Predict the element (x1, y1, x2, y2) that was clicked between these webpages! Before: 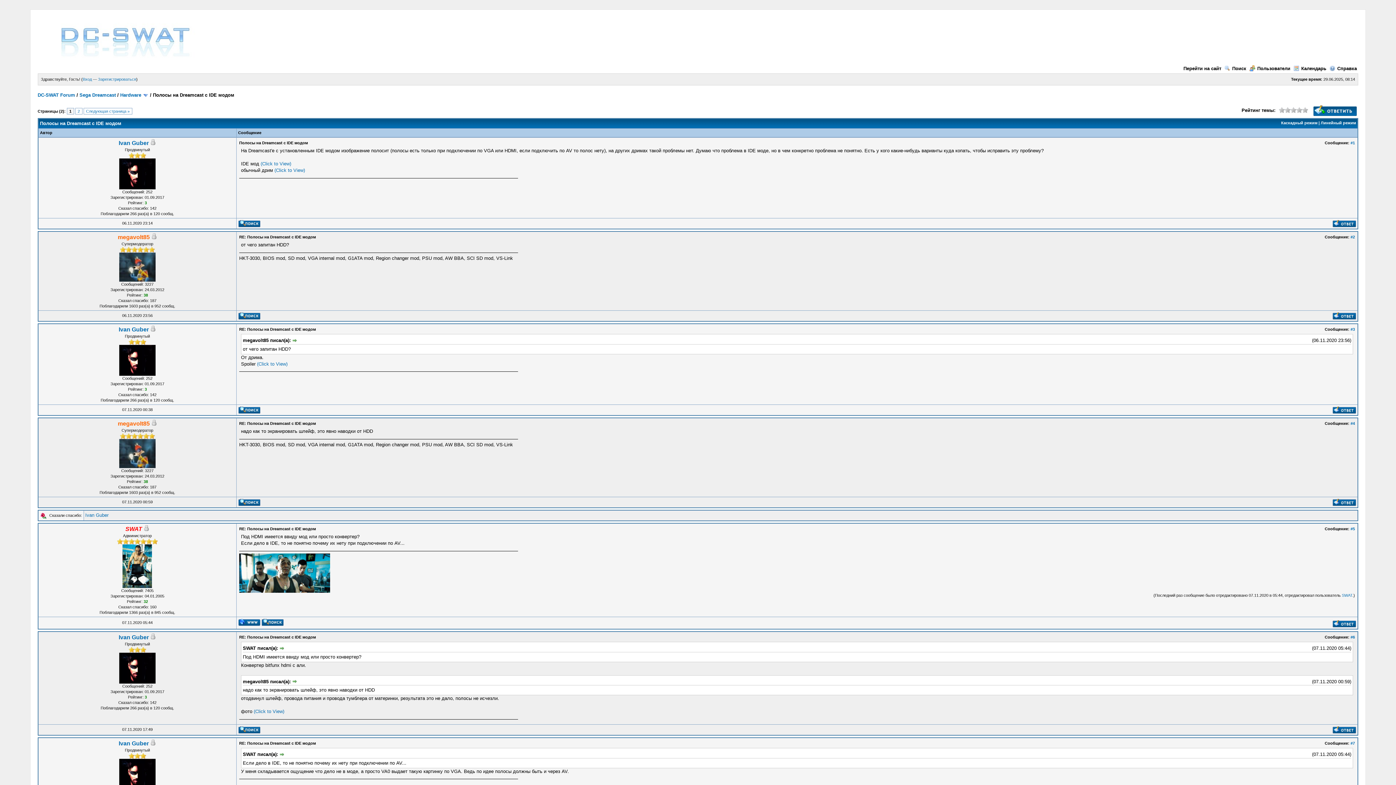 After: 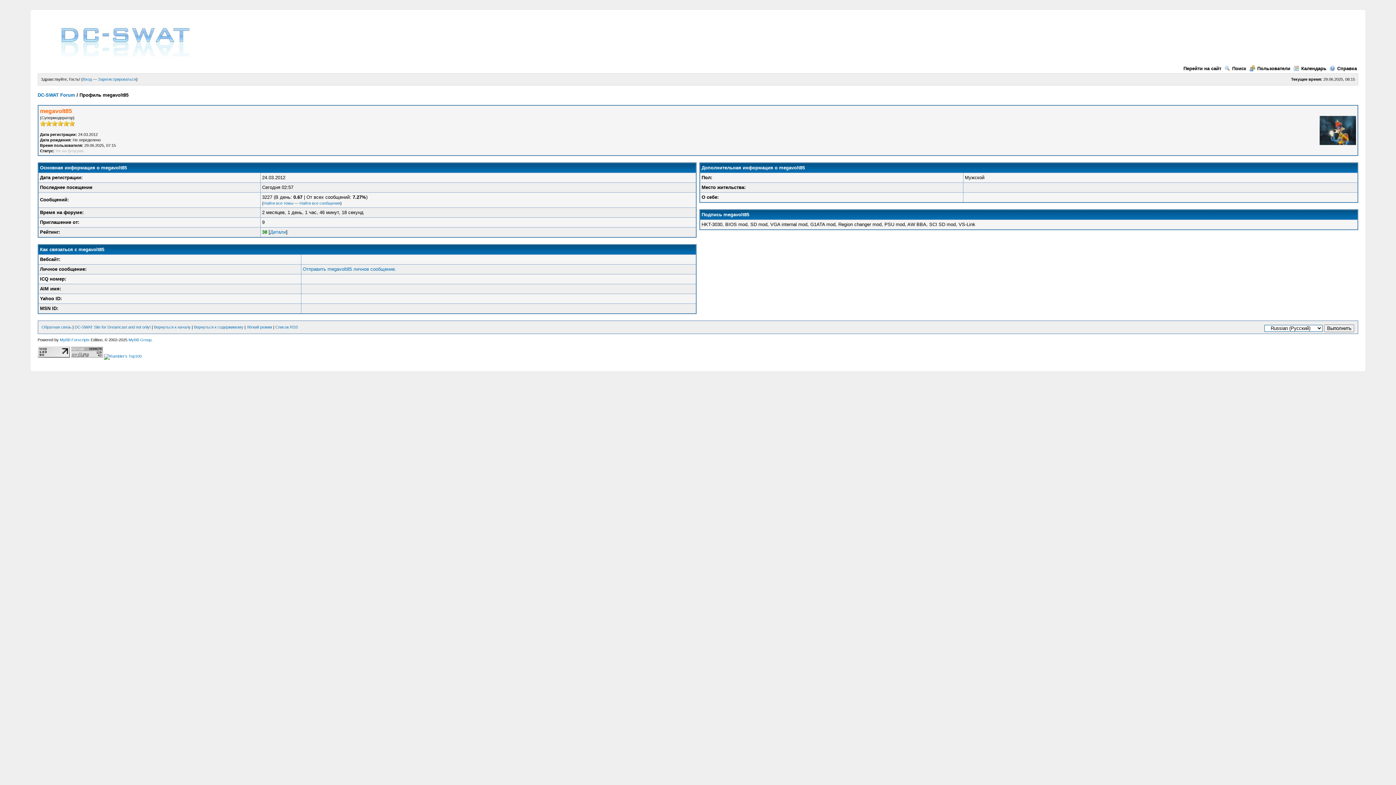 Action: bbox: (119, 464, 155, 469)